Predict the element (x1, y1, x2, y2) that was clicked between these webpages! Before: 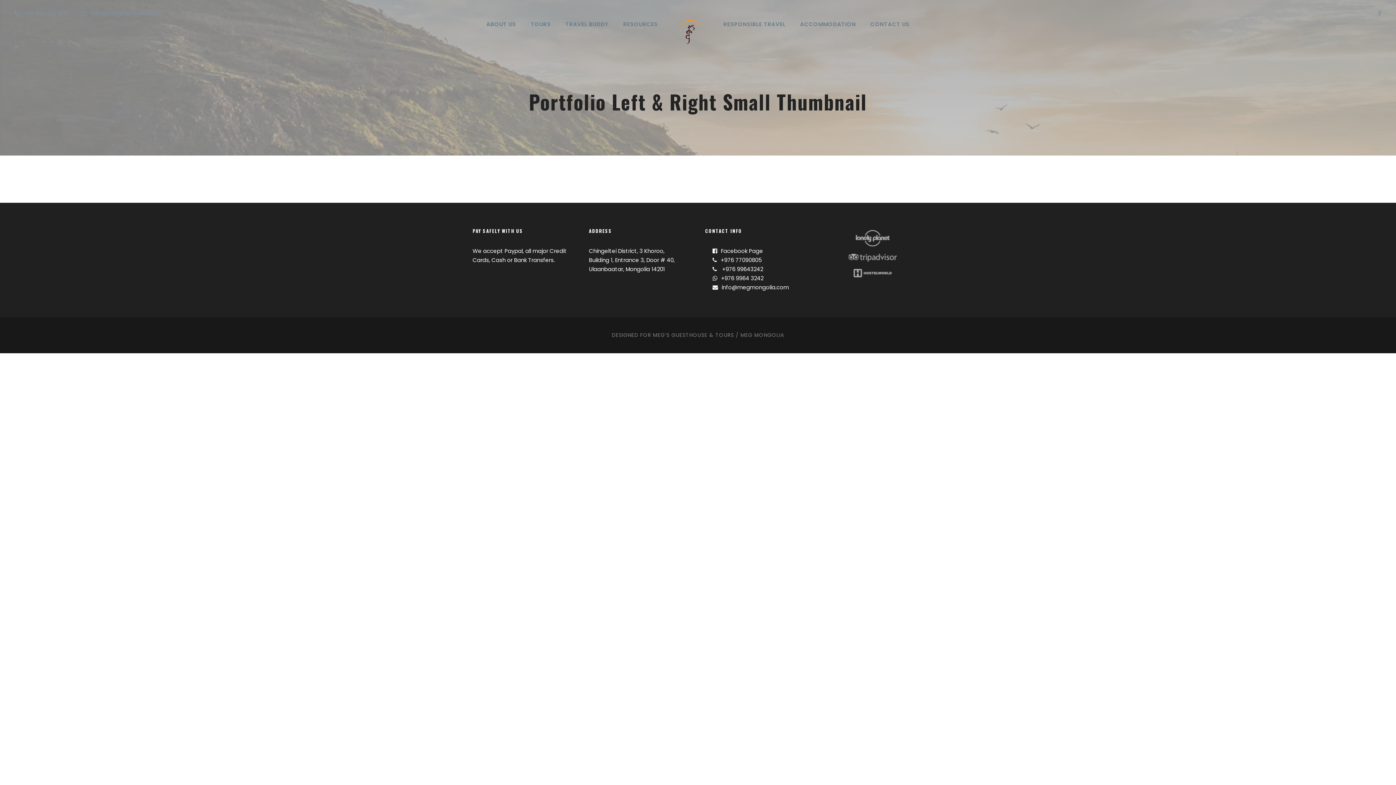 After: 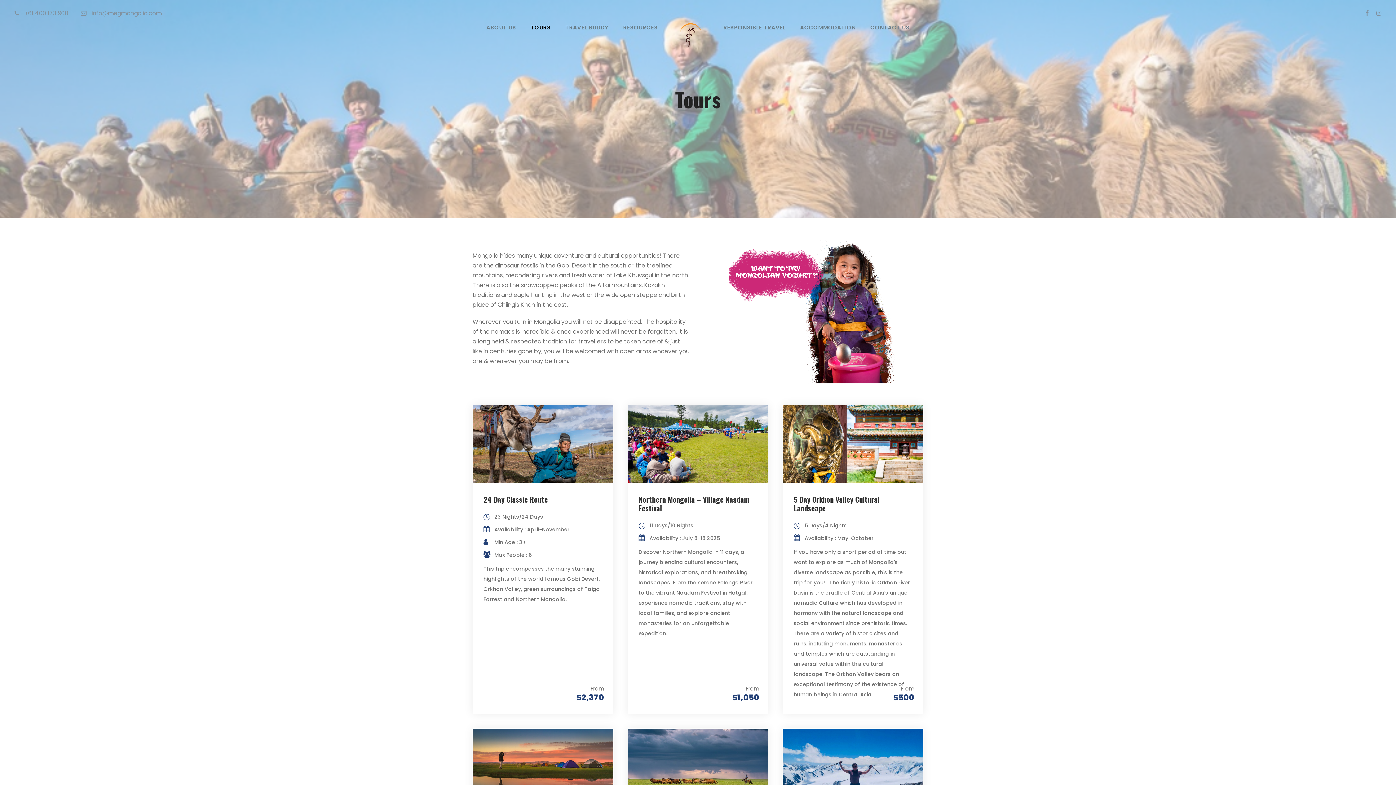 Action: bbox: (530, 19, 551, 37) label: TOURS